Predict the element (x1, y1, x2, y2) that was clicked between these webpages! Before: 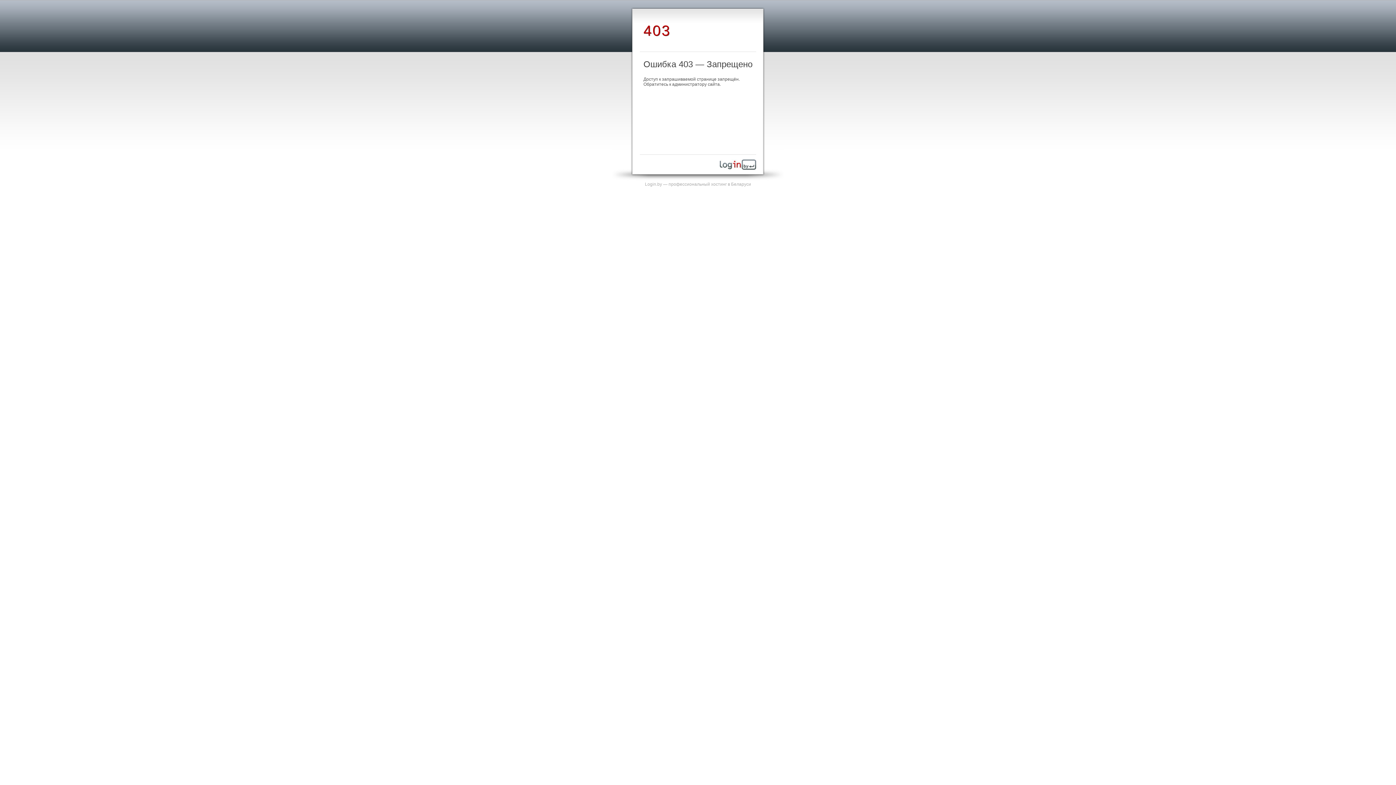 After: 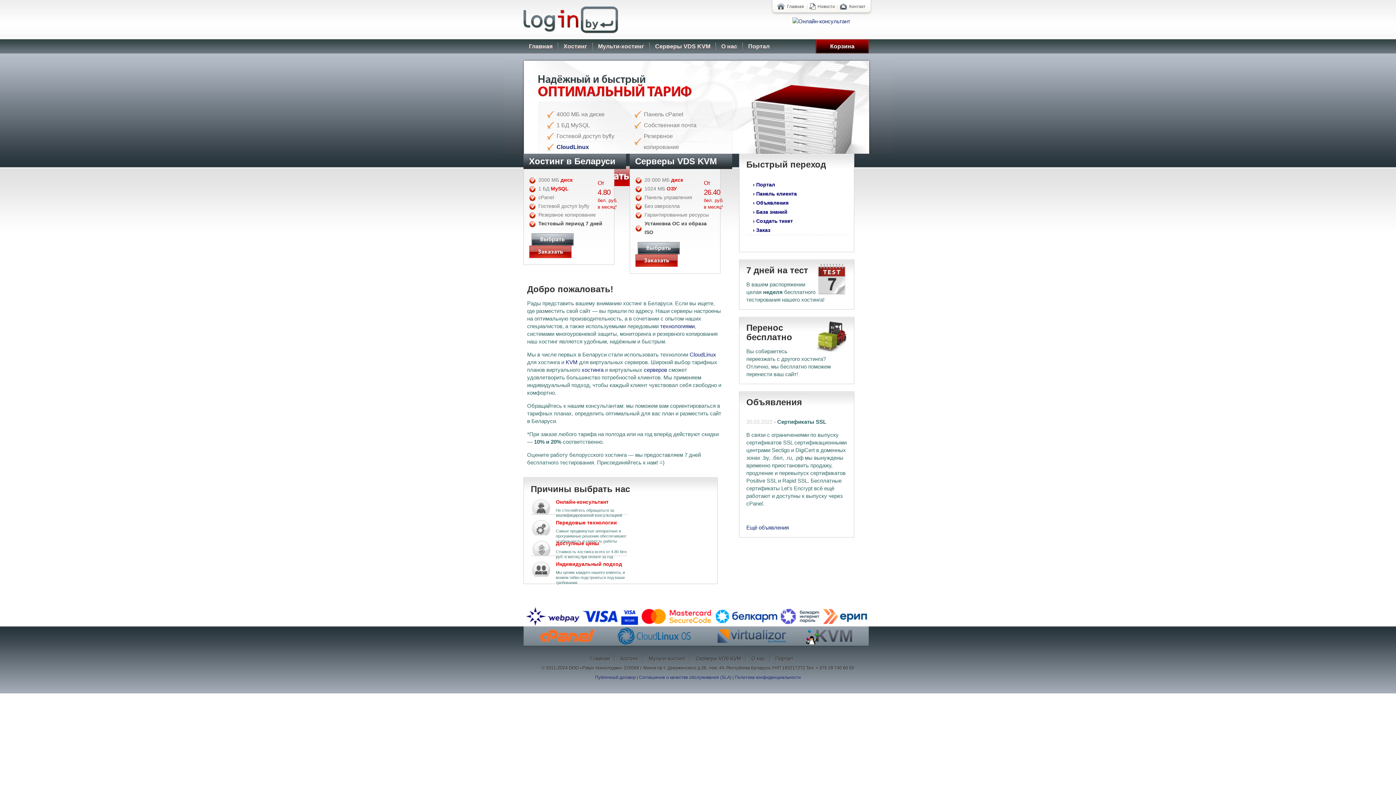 Action: bbox: (720, 165, 756, 170)